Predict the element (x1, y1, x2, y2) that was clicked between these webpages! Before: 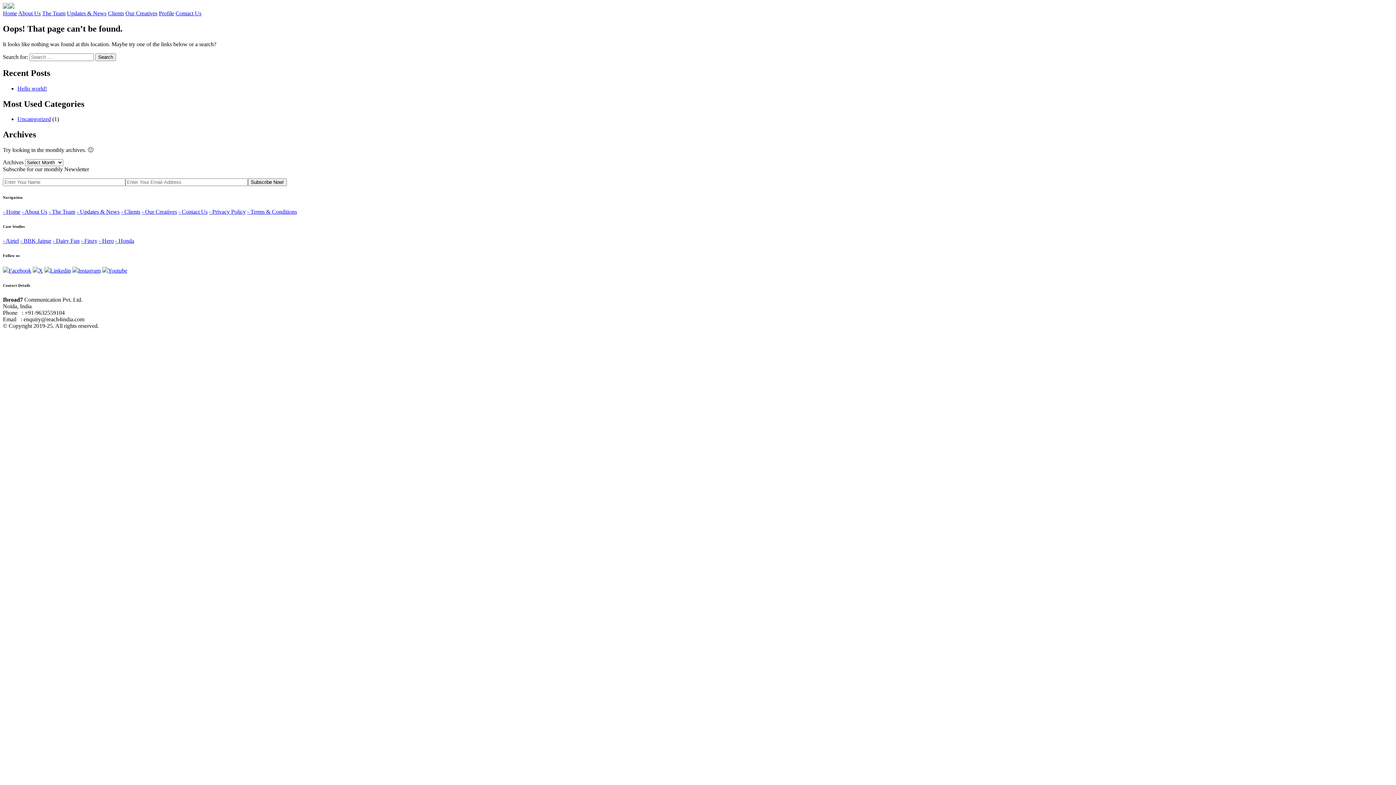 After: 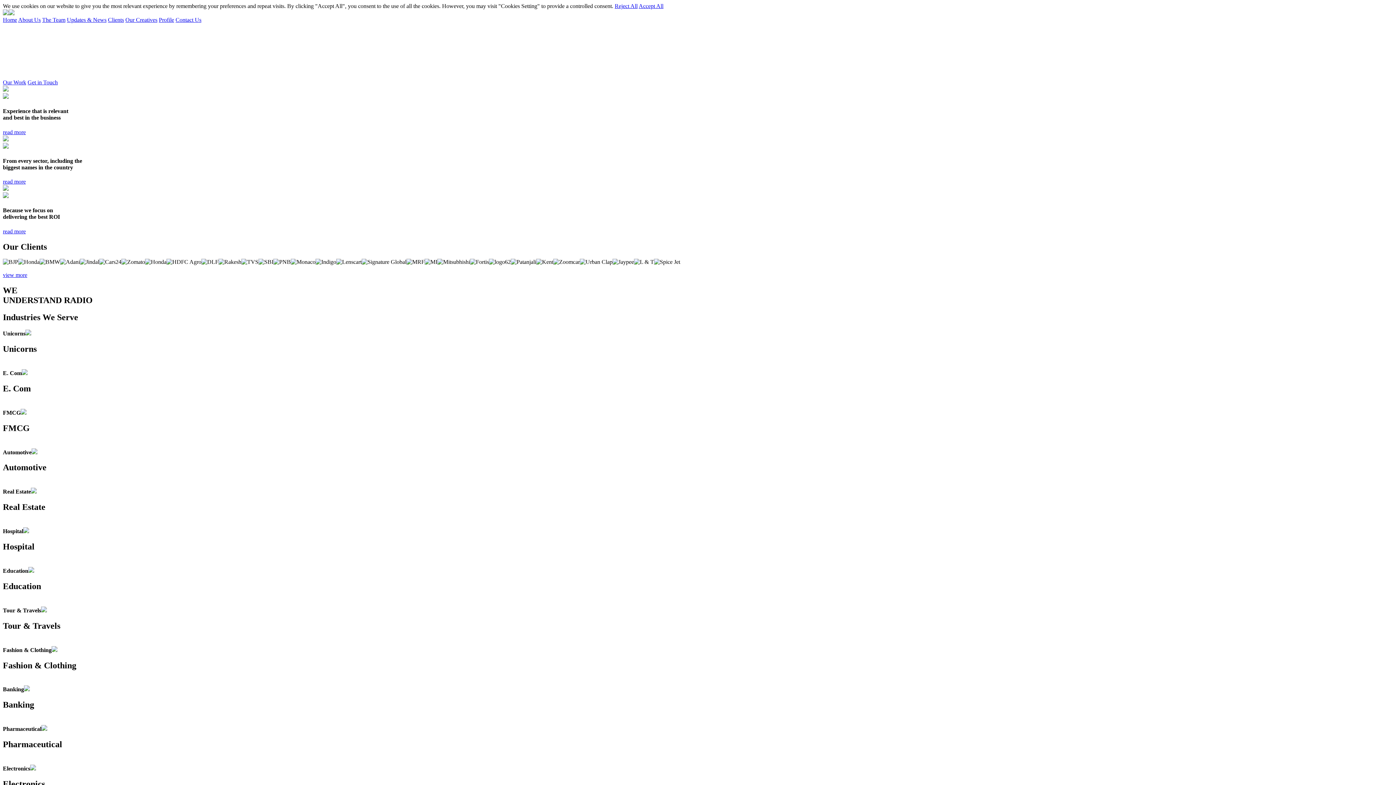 Action: bbox: (2, 3, 14, 9)